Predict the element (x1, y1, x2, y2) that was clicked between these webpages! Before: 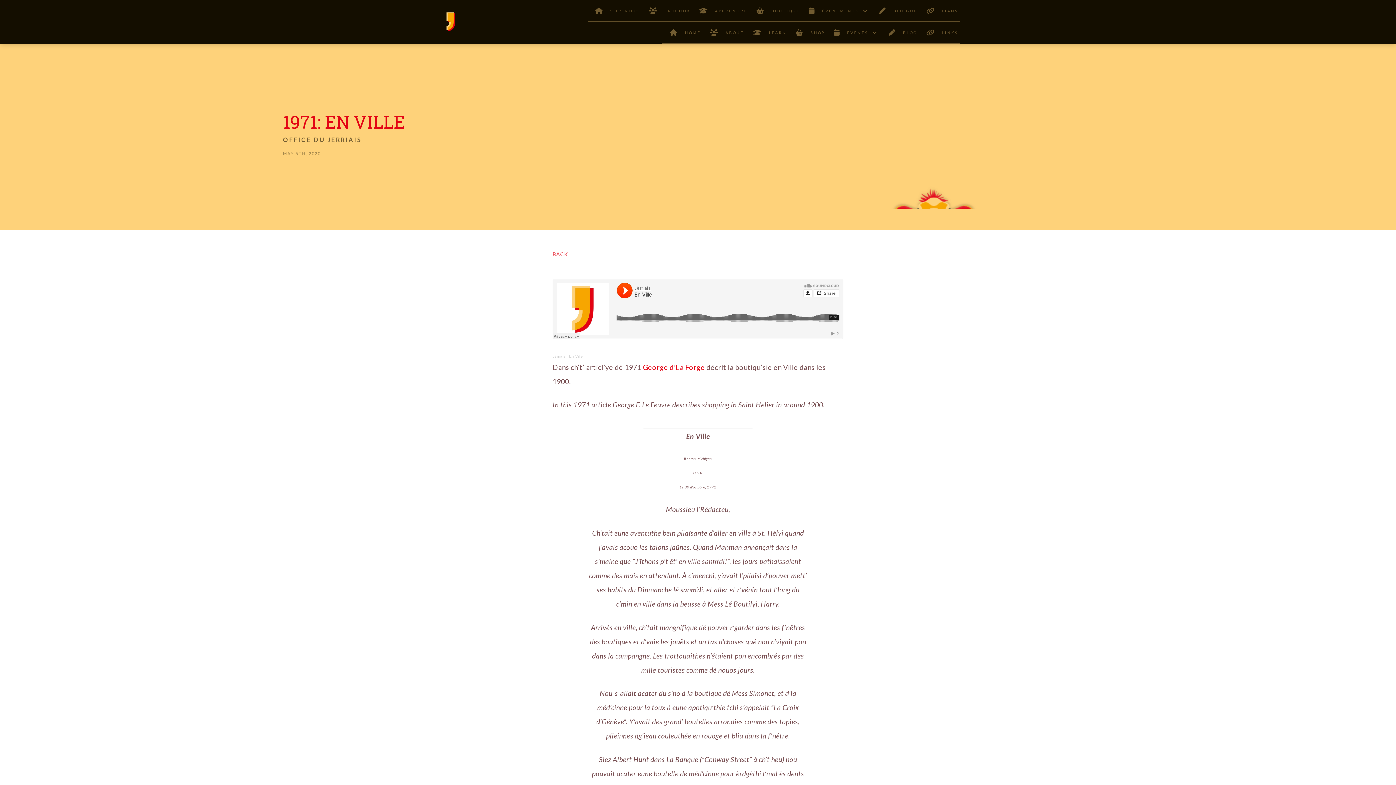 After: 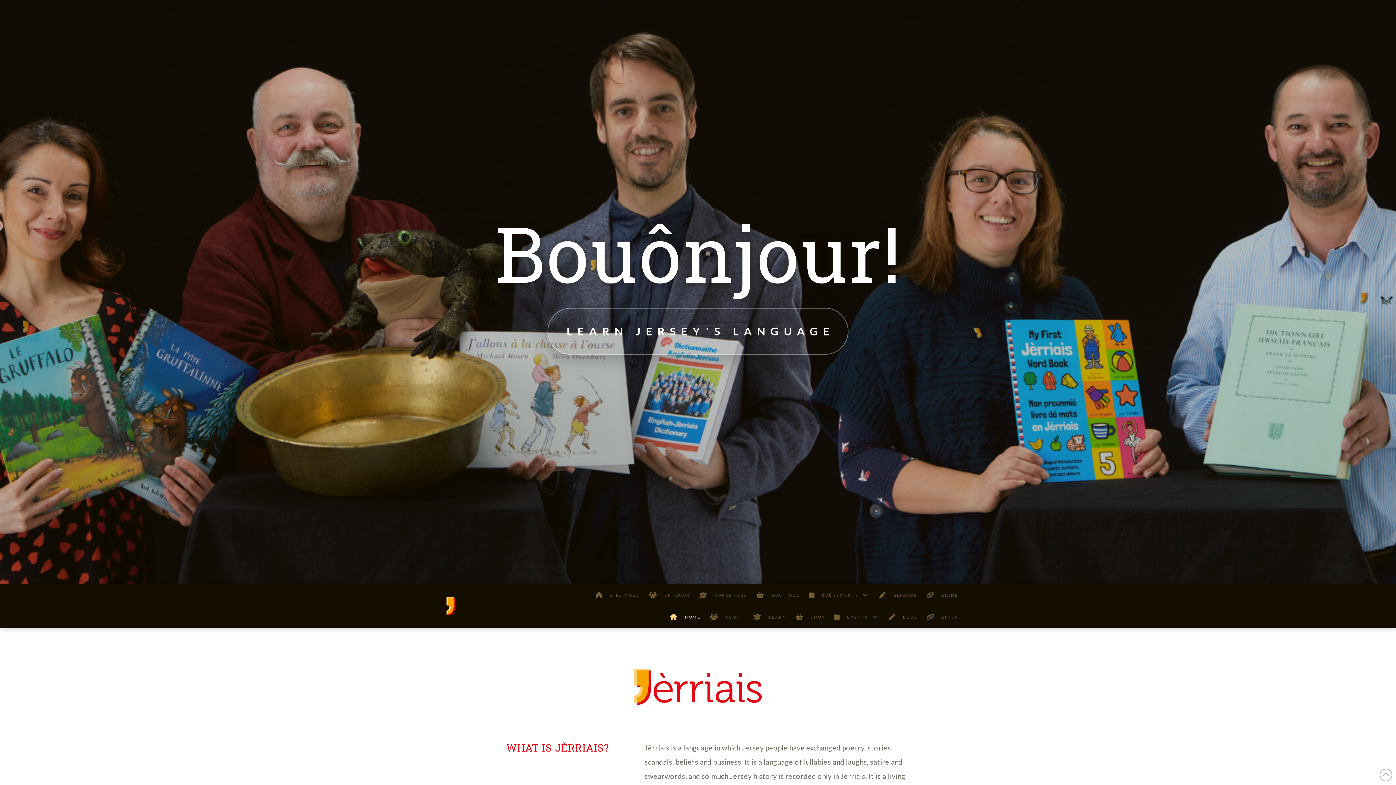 Action: bbox: (446, 12, 455, 31)